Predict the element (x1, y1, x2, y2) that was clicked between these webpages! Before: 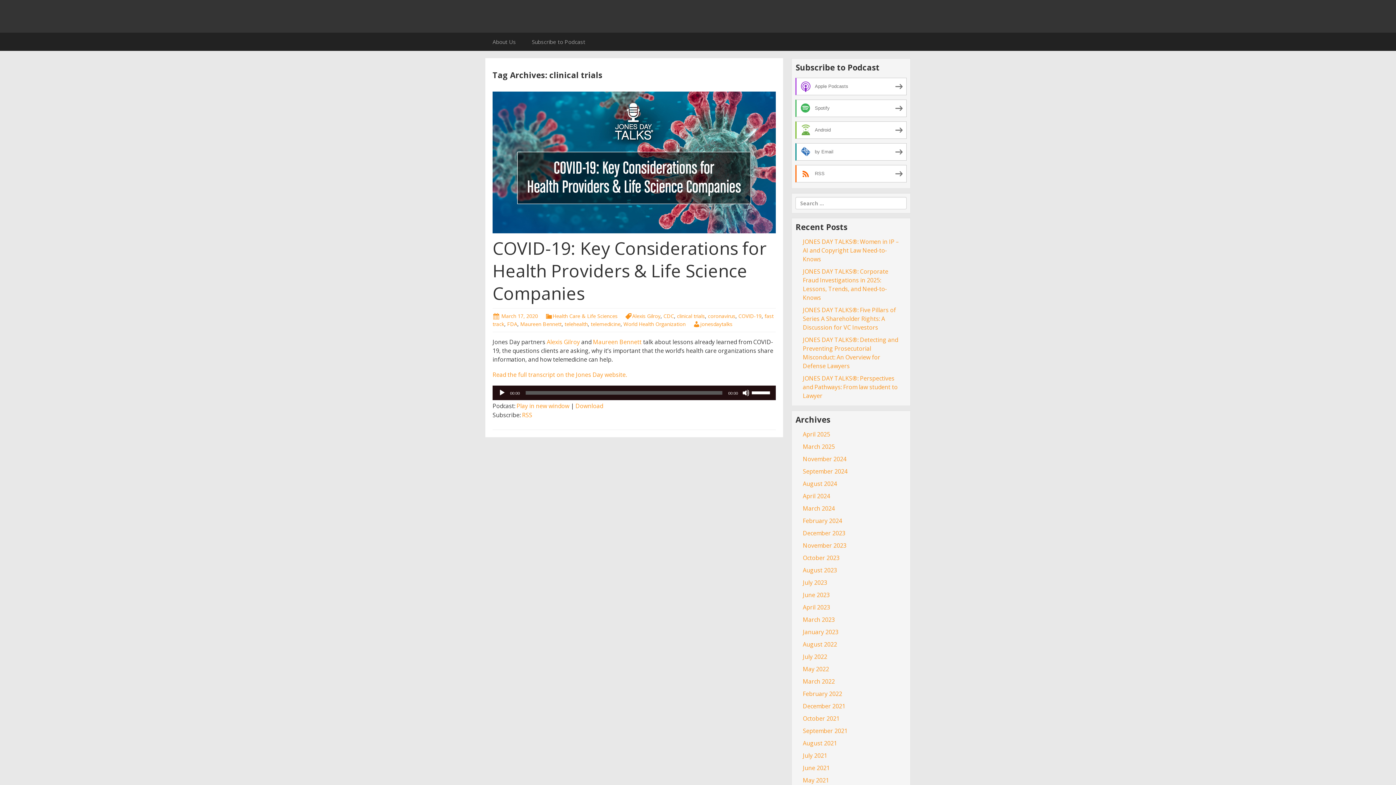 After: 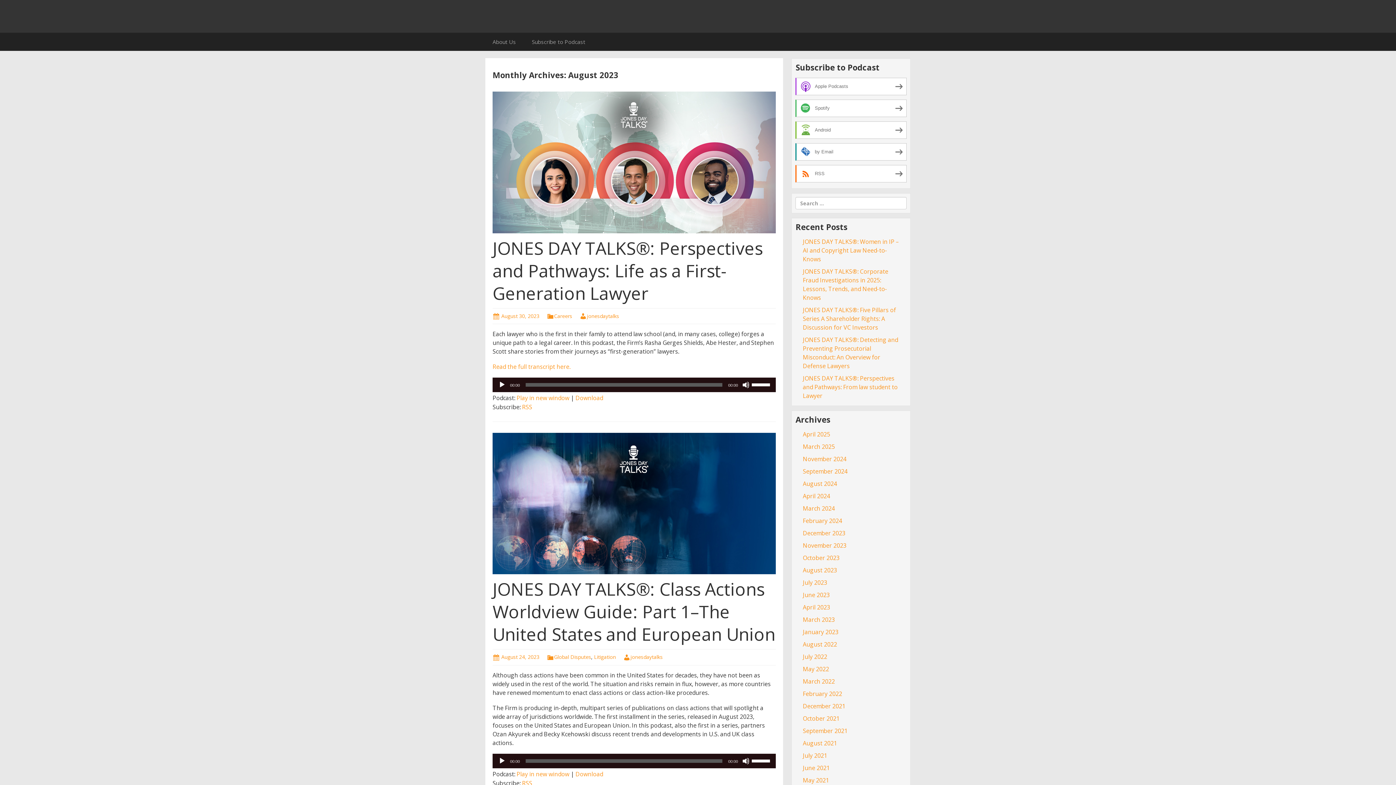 Action: label: August 2023 bbox: (803, 566, 837, 574)